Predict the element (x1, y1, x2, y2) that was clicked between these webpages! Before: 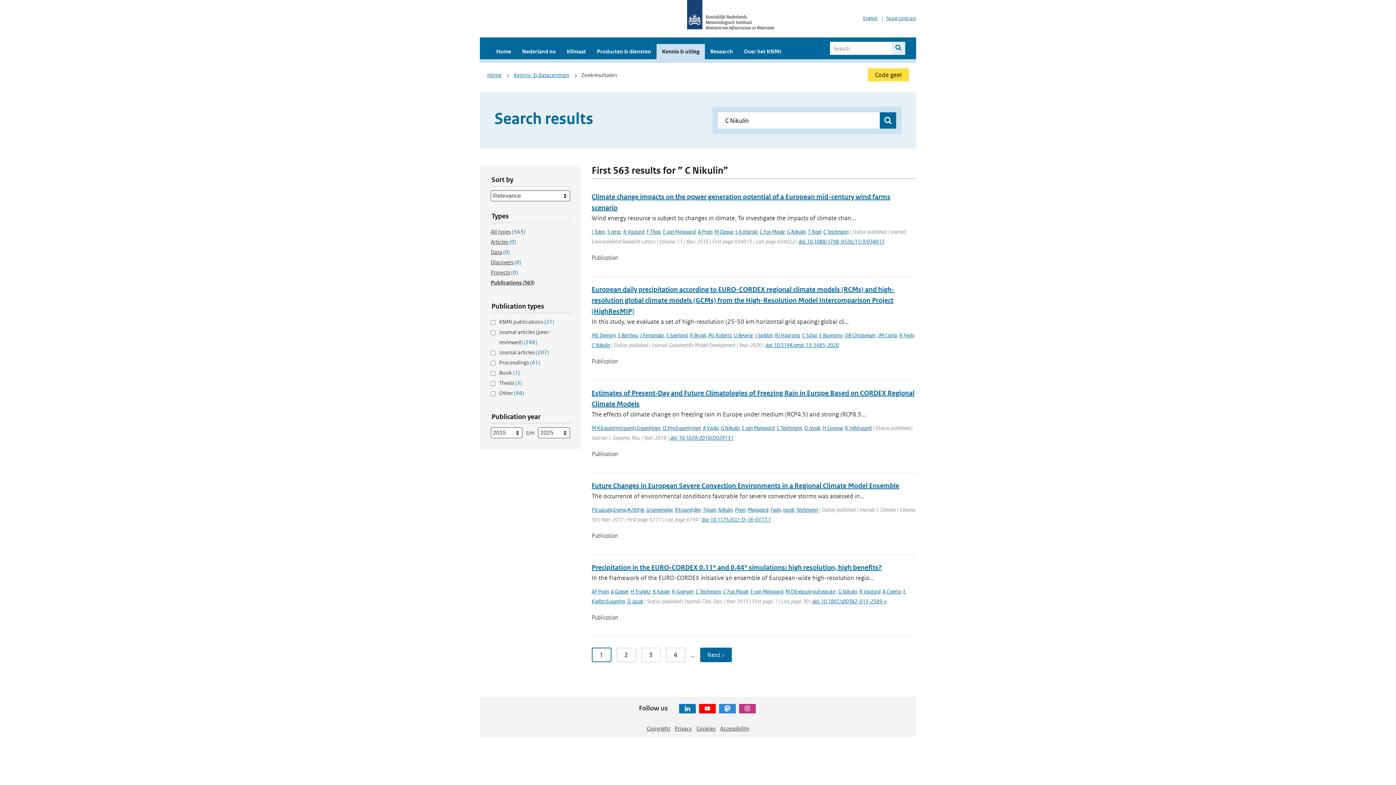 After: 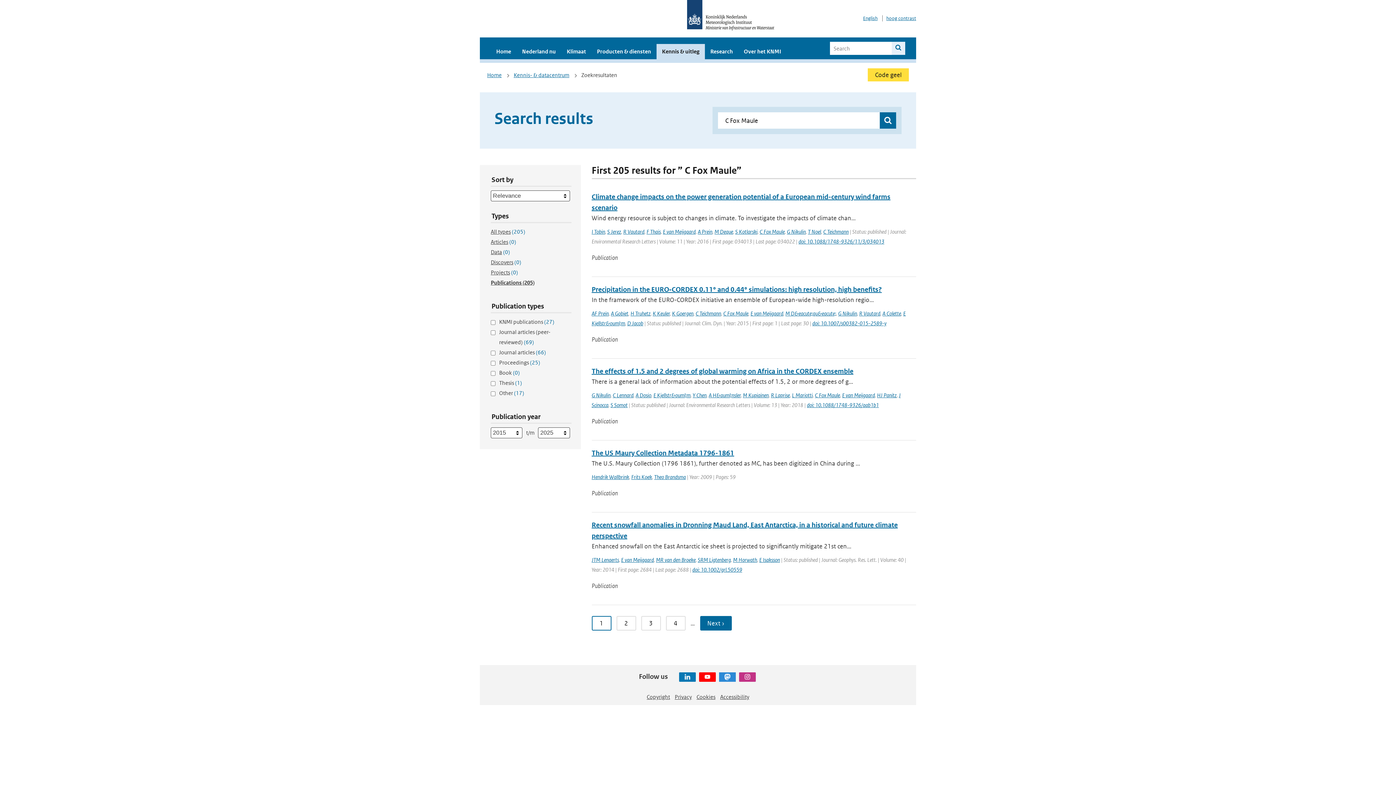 Action: bbox: (759, 228, 784, 235) label: C Fox Maule